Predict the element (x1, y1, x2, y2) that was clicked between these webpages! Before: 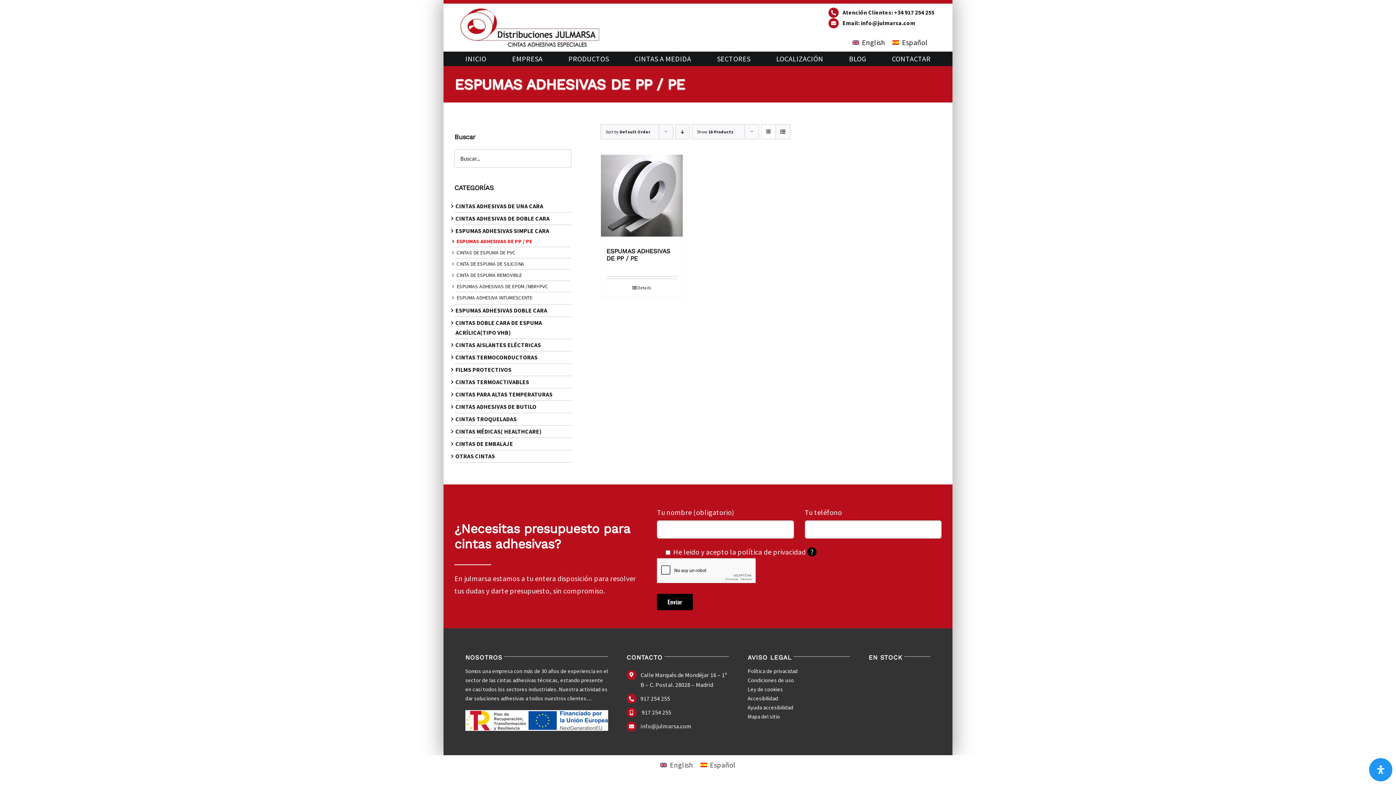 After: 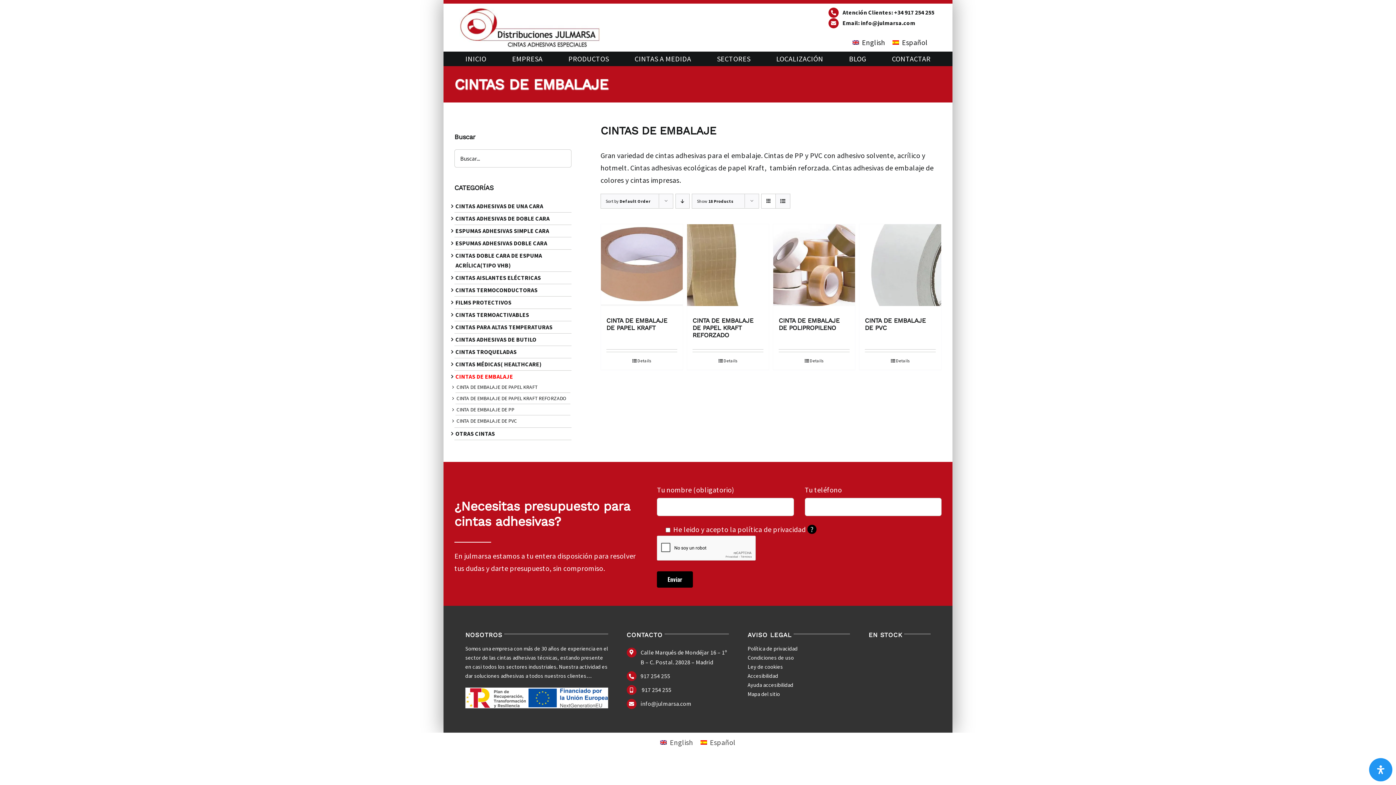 Action: label: CINTAS DE EMBALAJE bbox: (455, 440, 513, 447)